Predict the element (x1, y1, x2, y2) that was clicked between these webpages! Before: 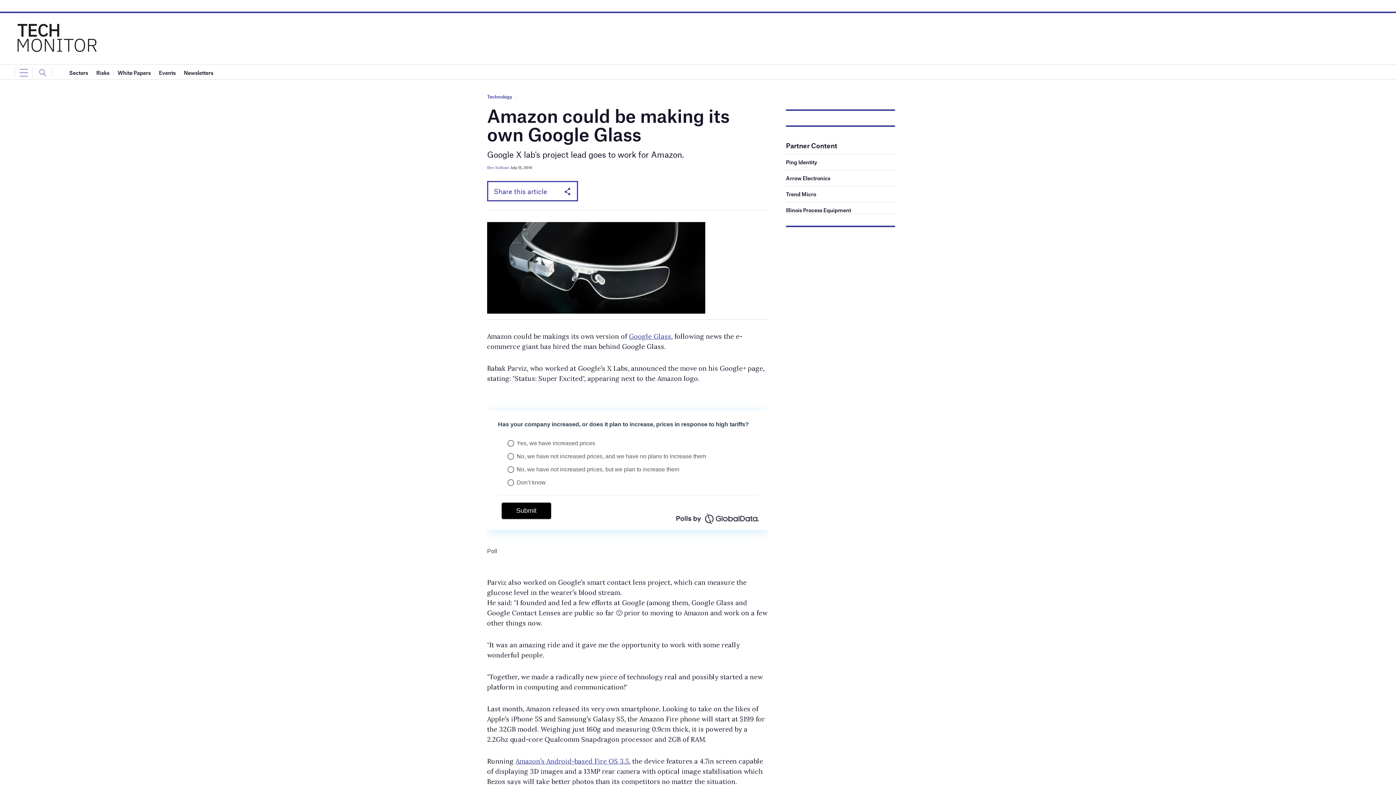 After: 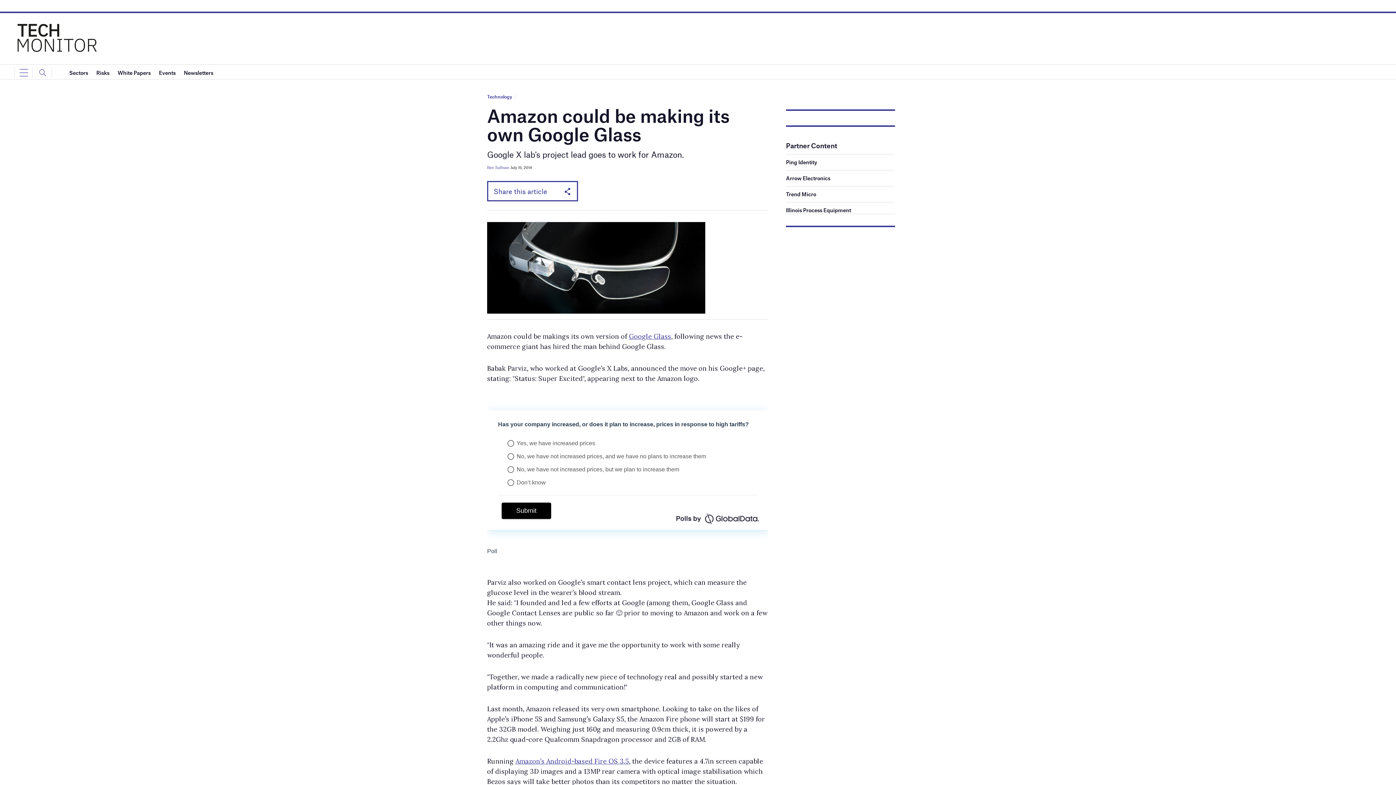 Action: bbox: (786, 190, 816, 197) label: Trend Micro